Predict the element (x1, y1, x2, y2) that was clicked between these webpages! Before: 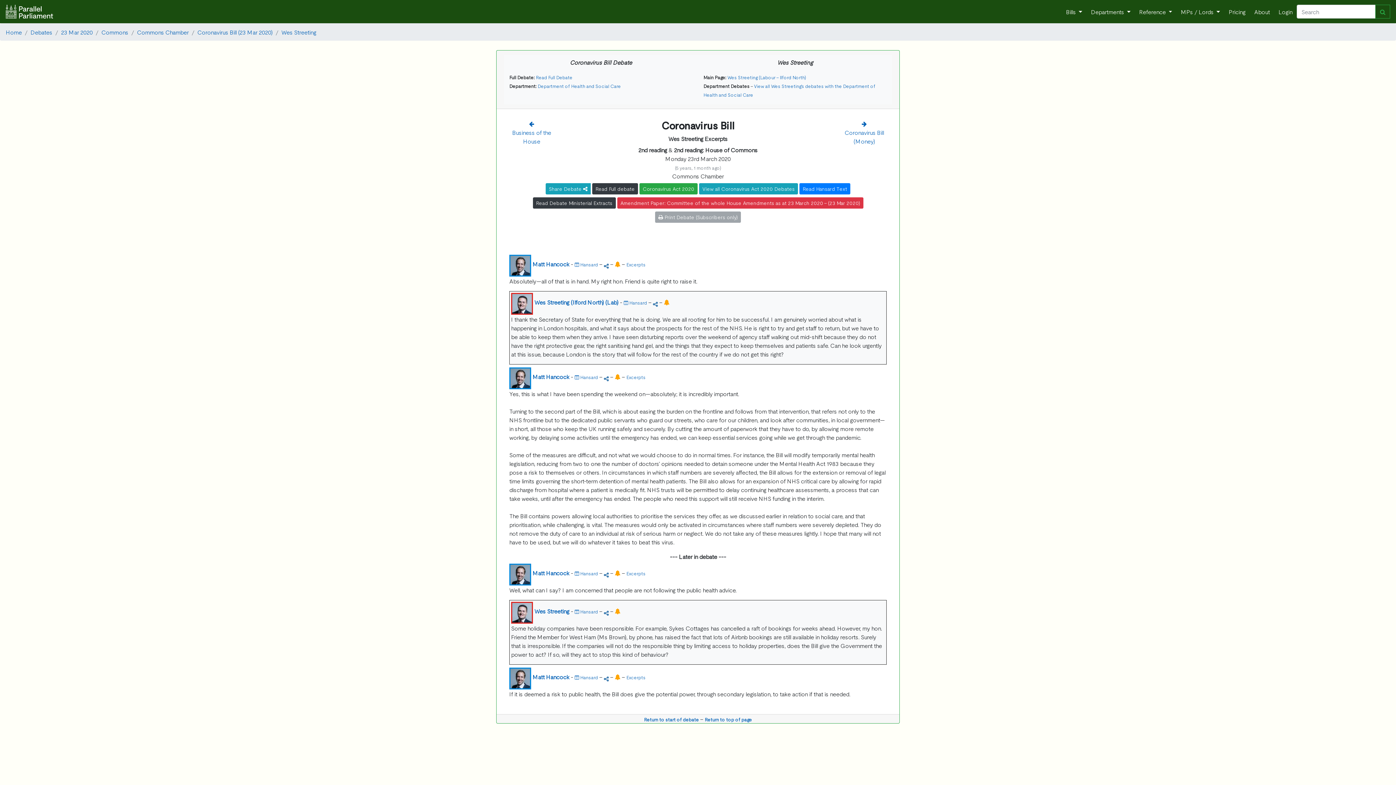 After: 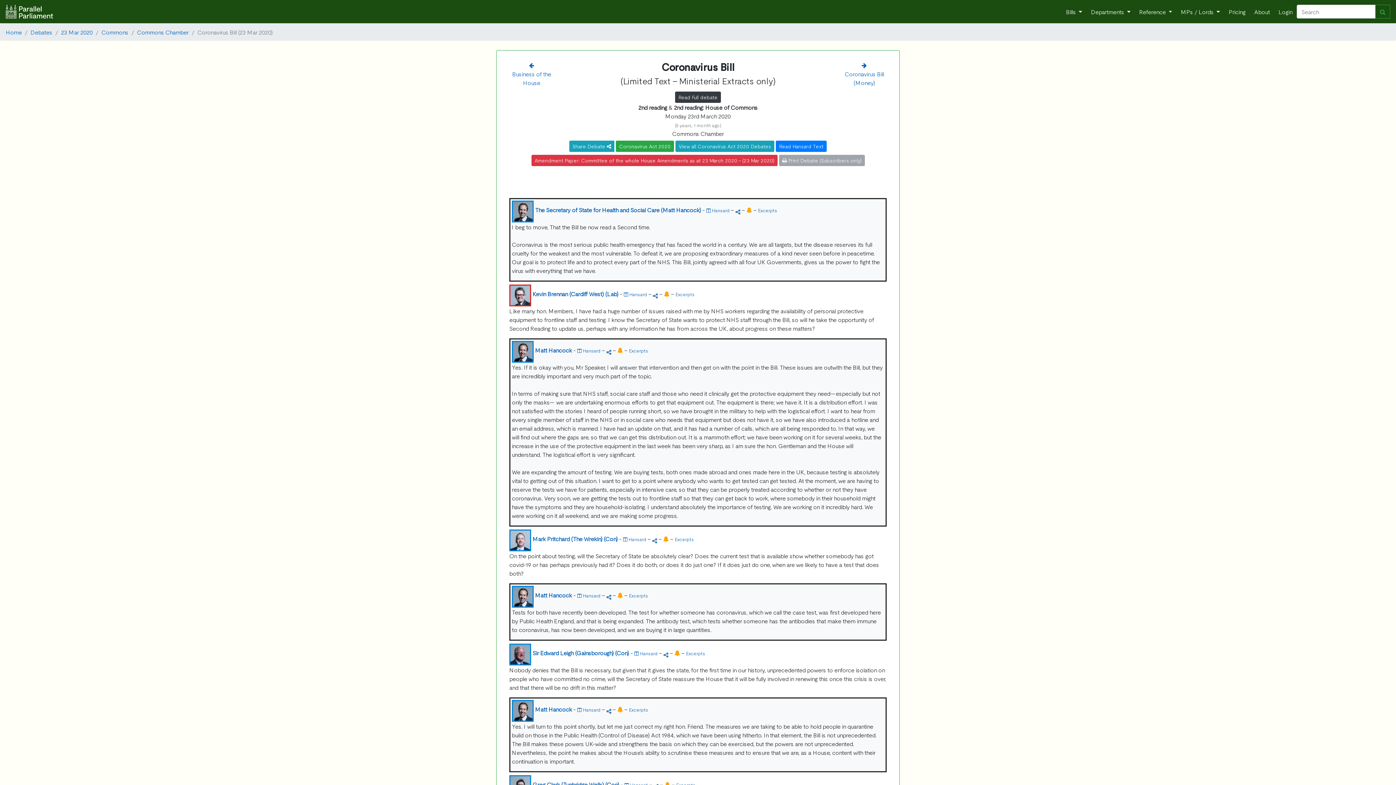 Action: bbox: (532, 197, 615, 208) label: Read Debate Ministerial Extracts